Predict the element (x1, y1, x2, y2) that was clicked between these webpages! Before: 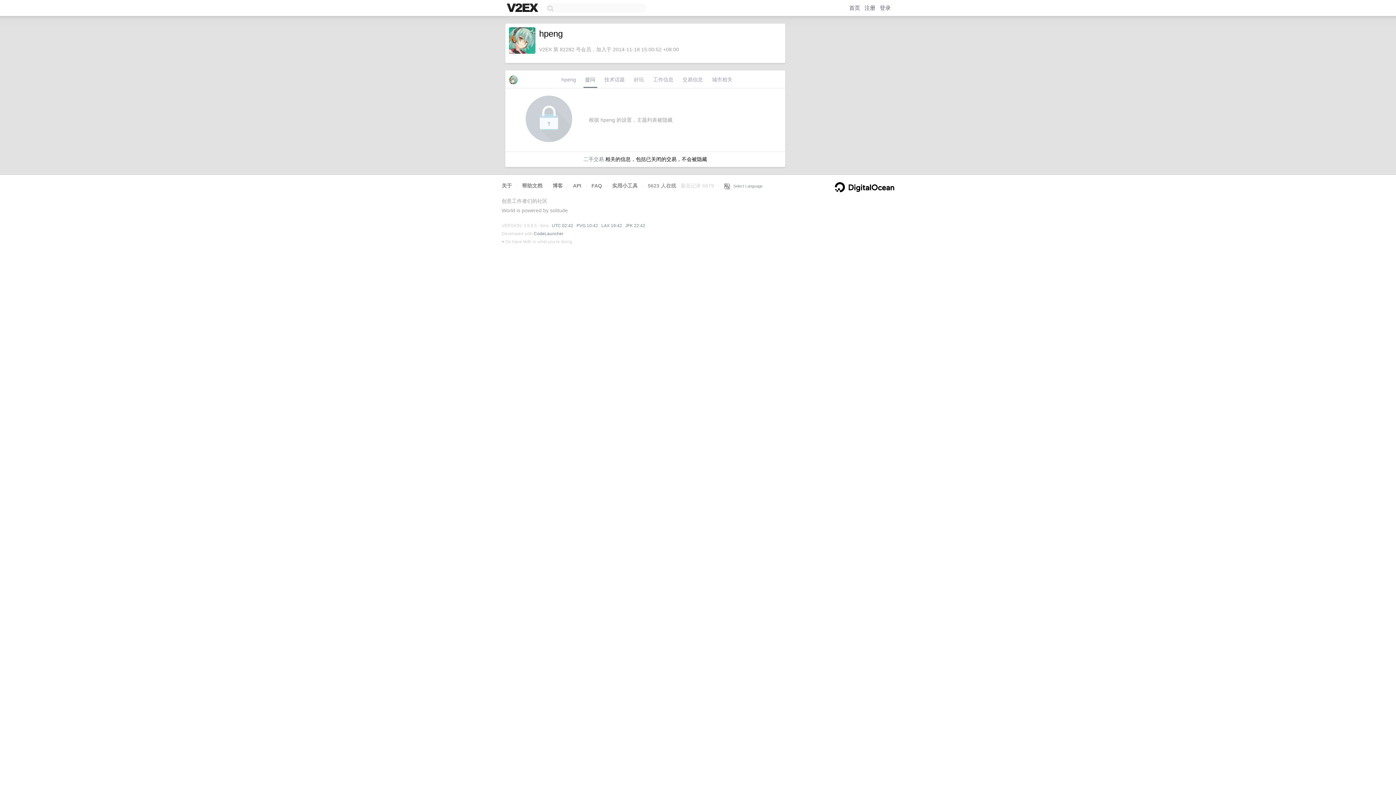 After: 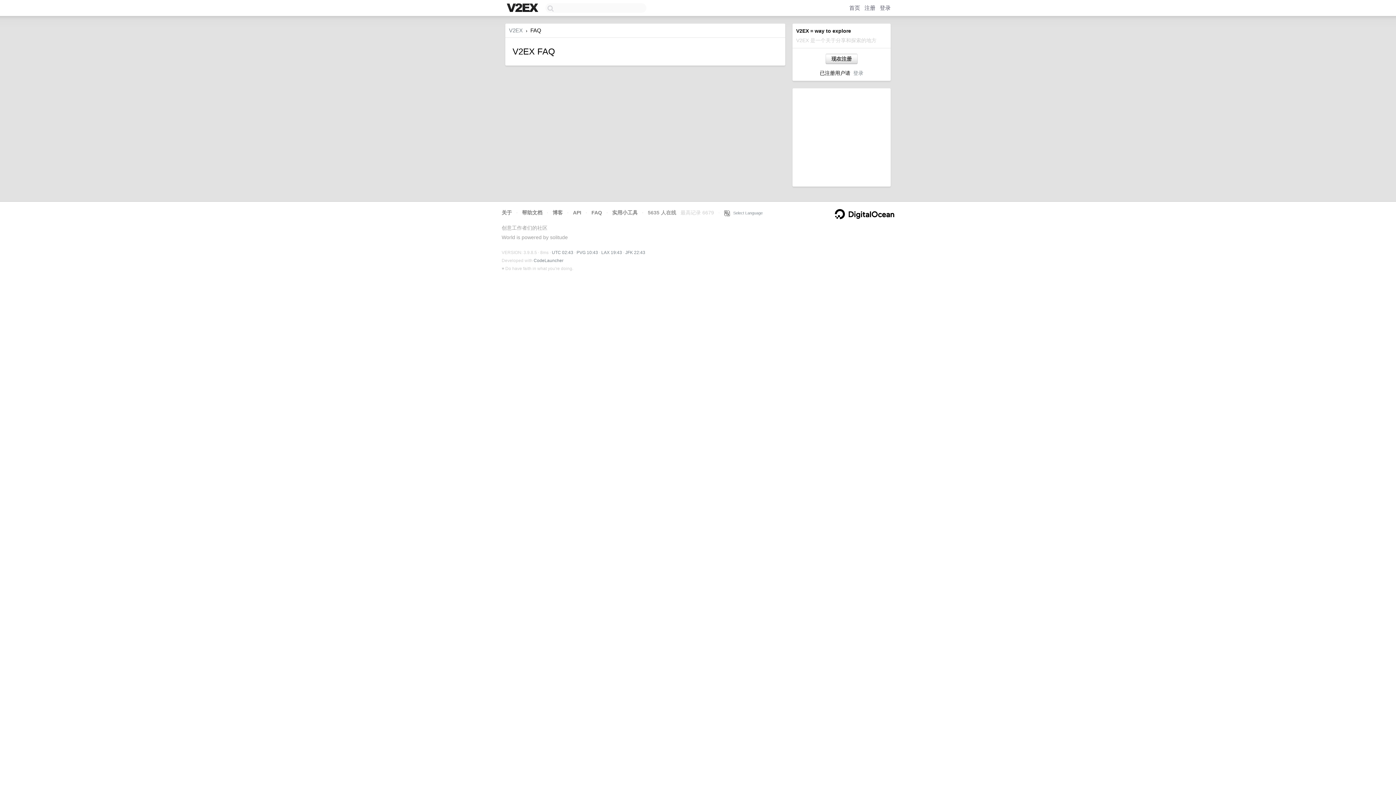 Action: bbox: (591, 182, 602, 188) label: FAQ